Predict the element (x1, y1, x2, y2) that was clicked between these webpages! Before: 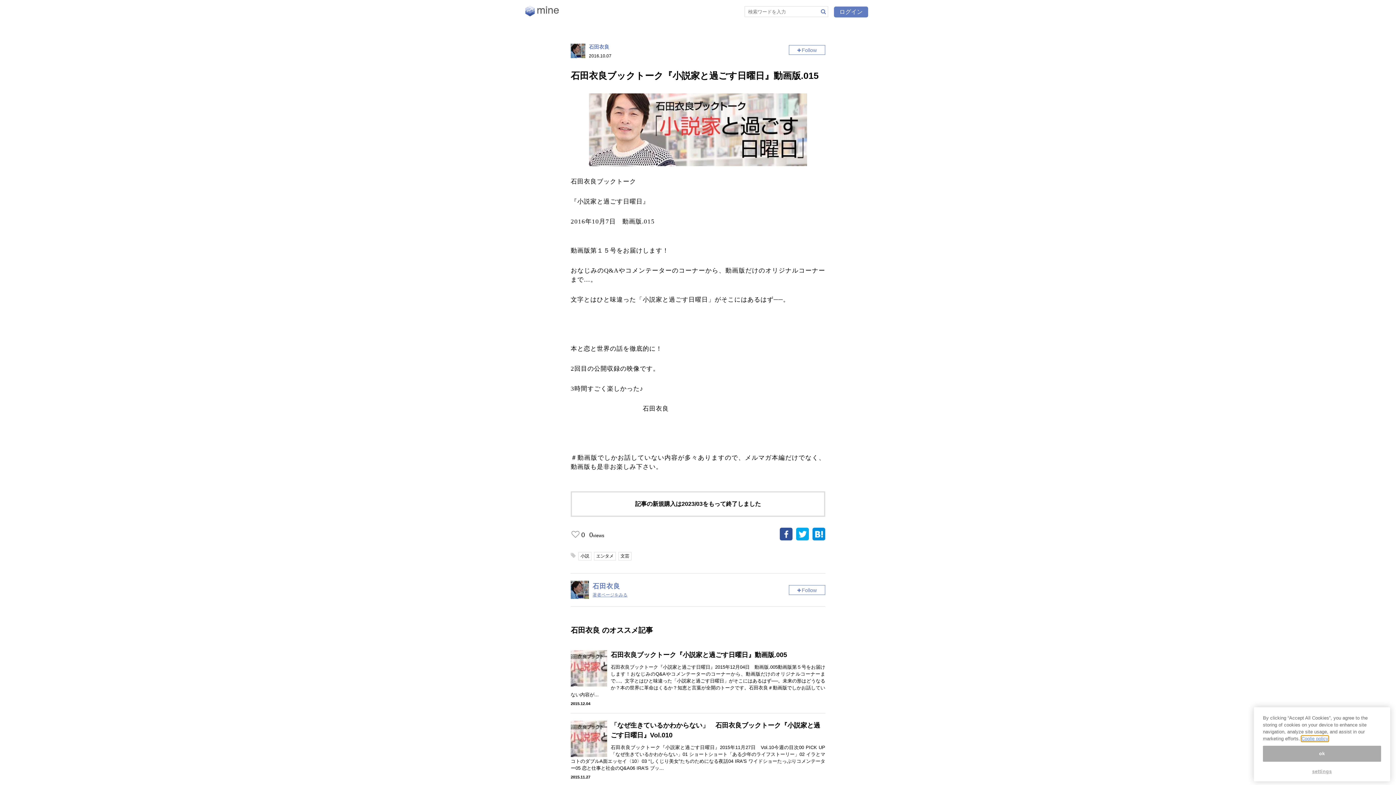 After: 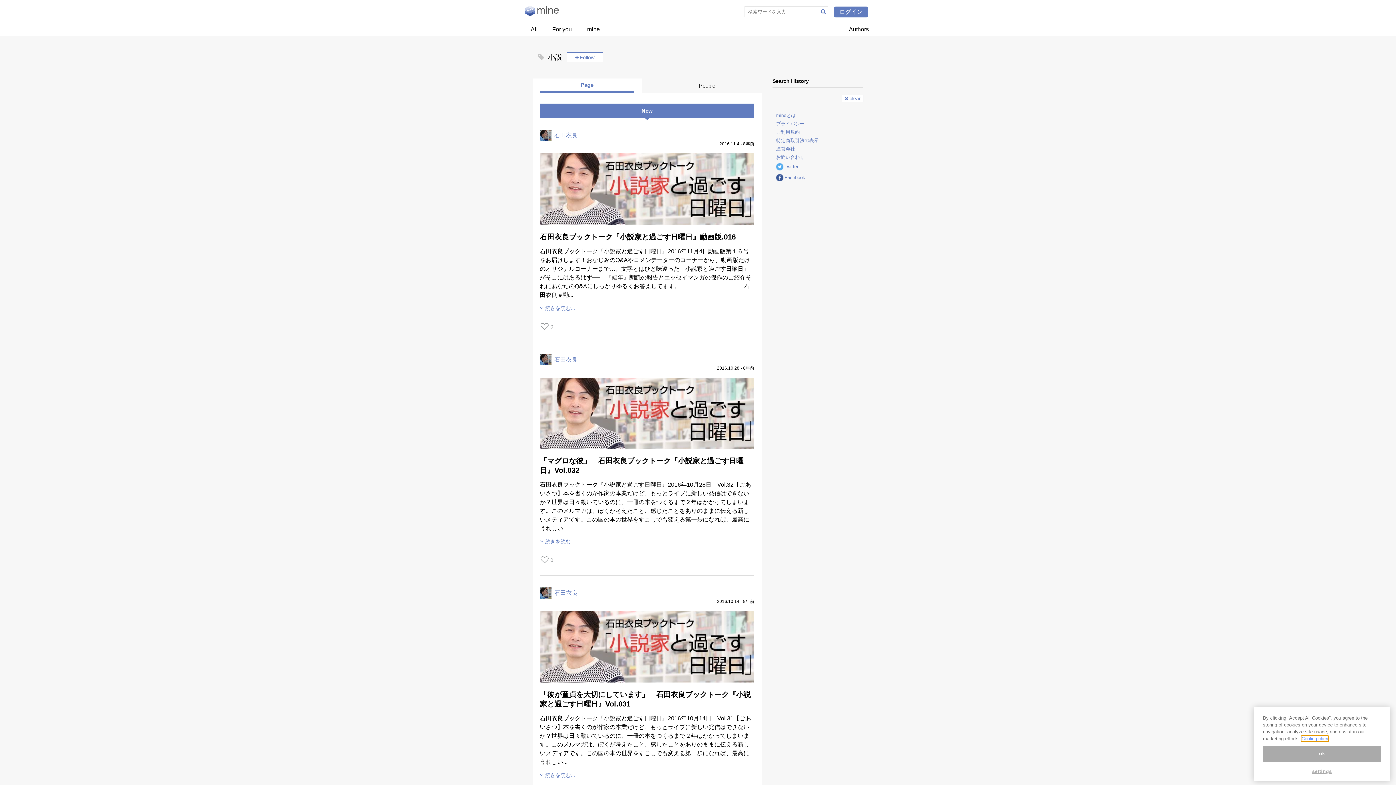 Action: label: 小説 bbox: (578, 552, 591, 560)